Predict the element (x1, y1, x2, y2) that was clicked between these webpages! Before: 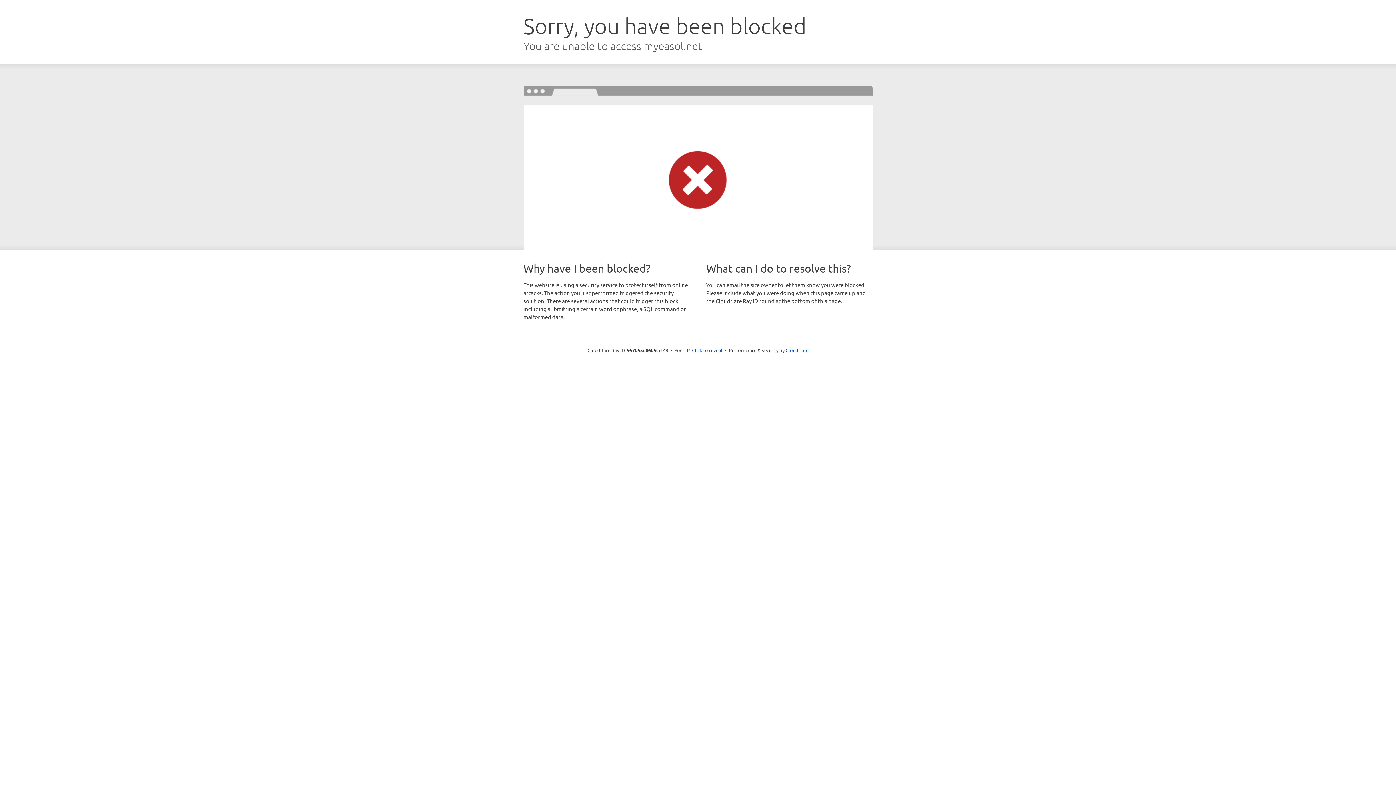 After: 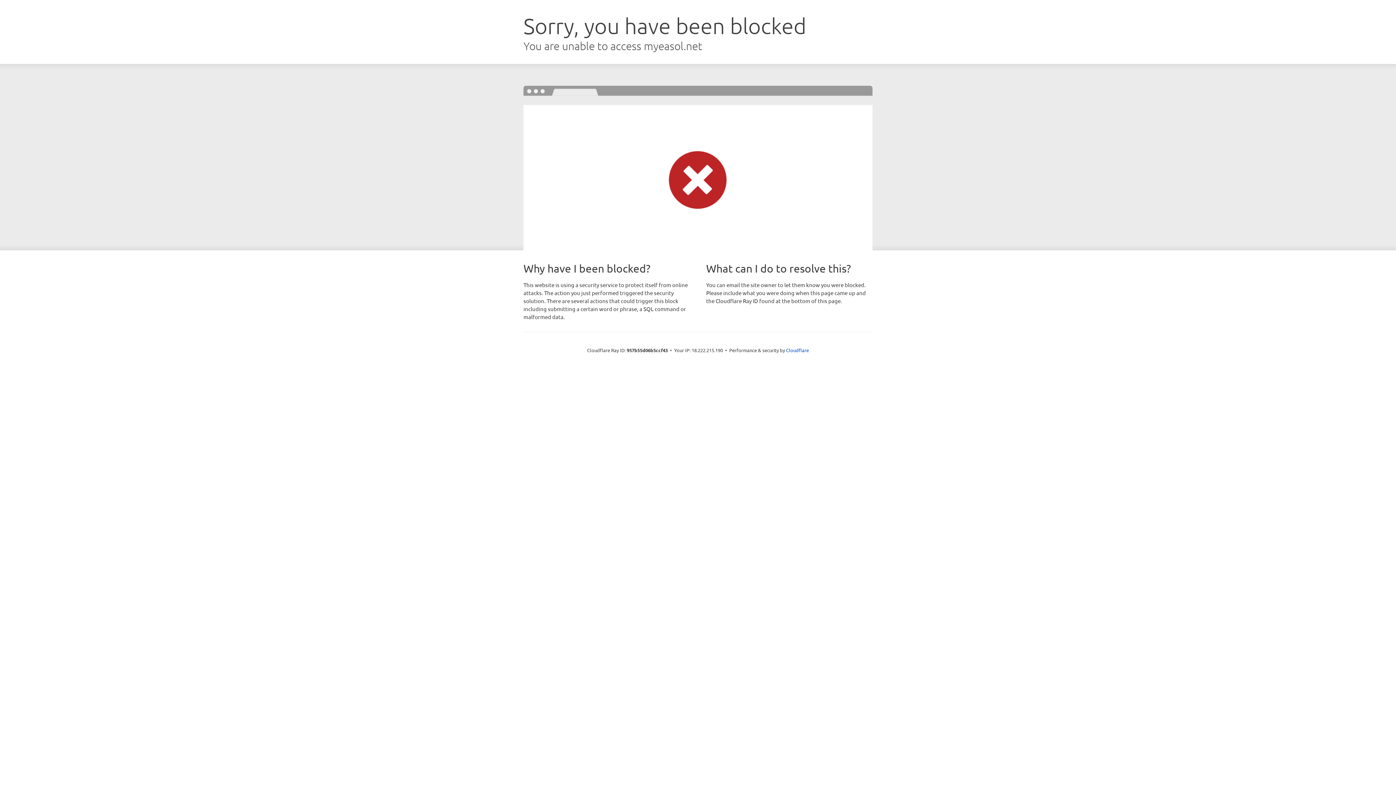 Action: label: Click to reveal bbox: (692, 346, 722, 353)